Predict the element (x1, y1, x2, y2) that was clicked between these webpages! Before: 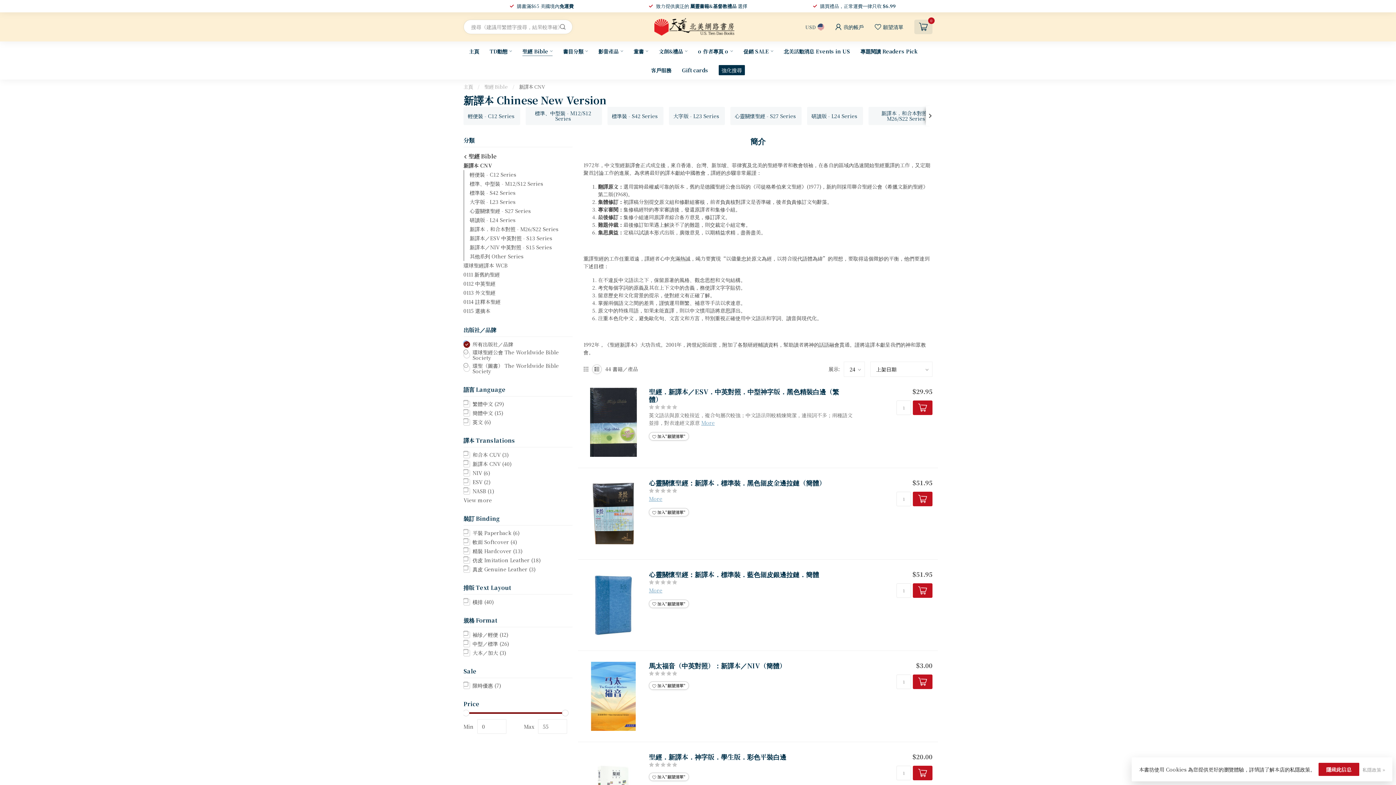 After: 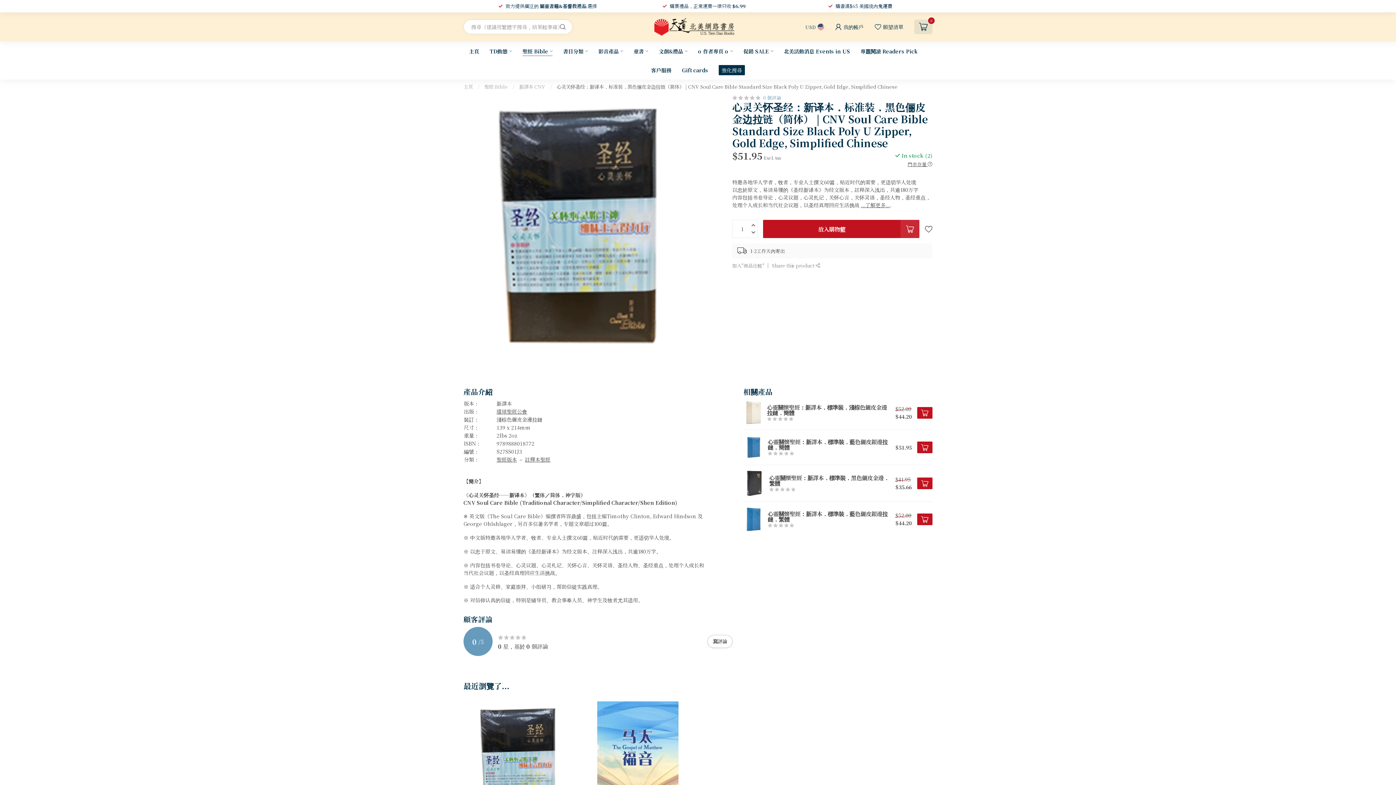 Action: label: 心靈關懷聖經：新譯本．標準裝．黑色儷皮金邊拉鏈（簡體） bbox: (649, 479, 854, 487)